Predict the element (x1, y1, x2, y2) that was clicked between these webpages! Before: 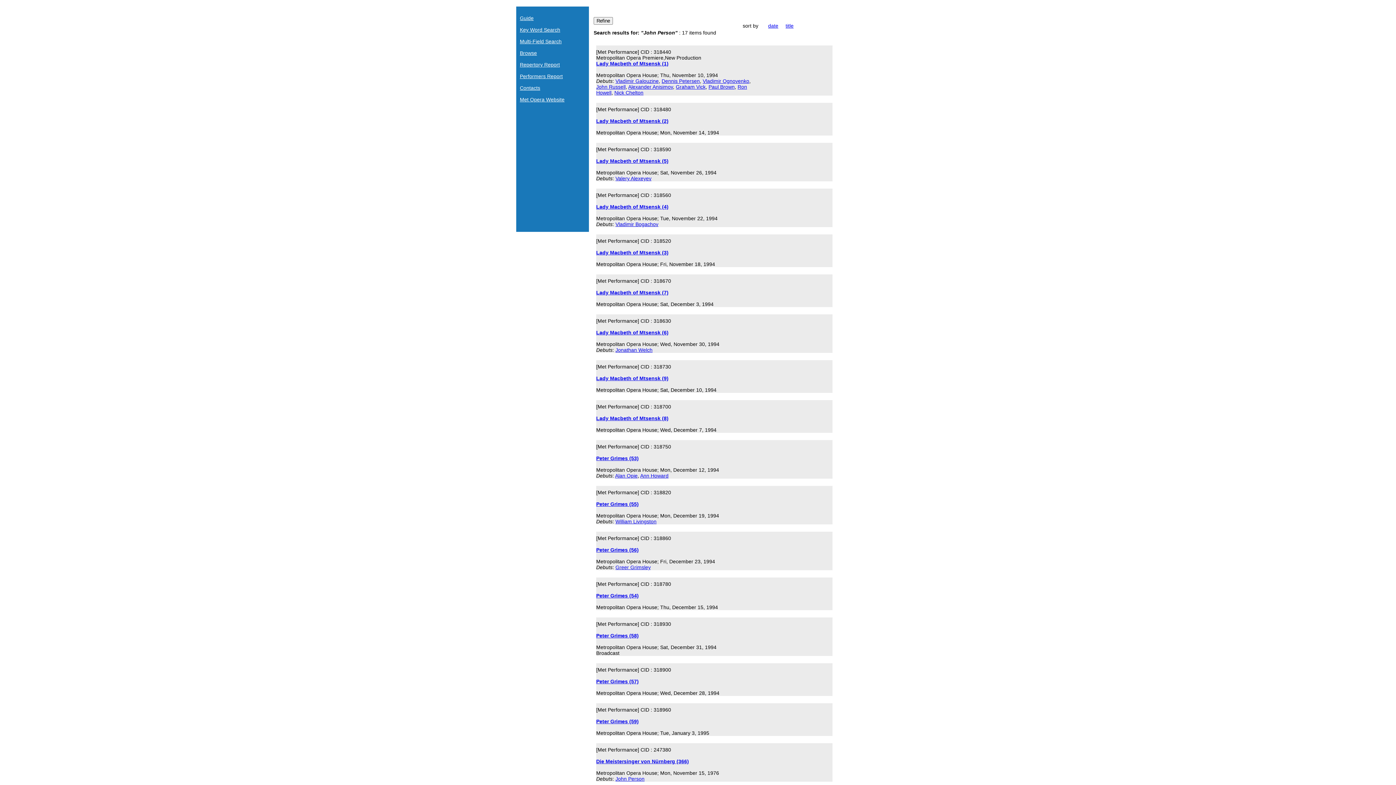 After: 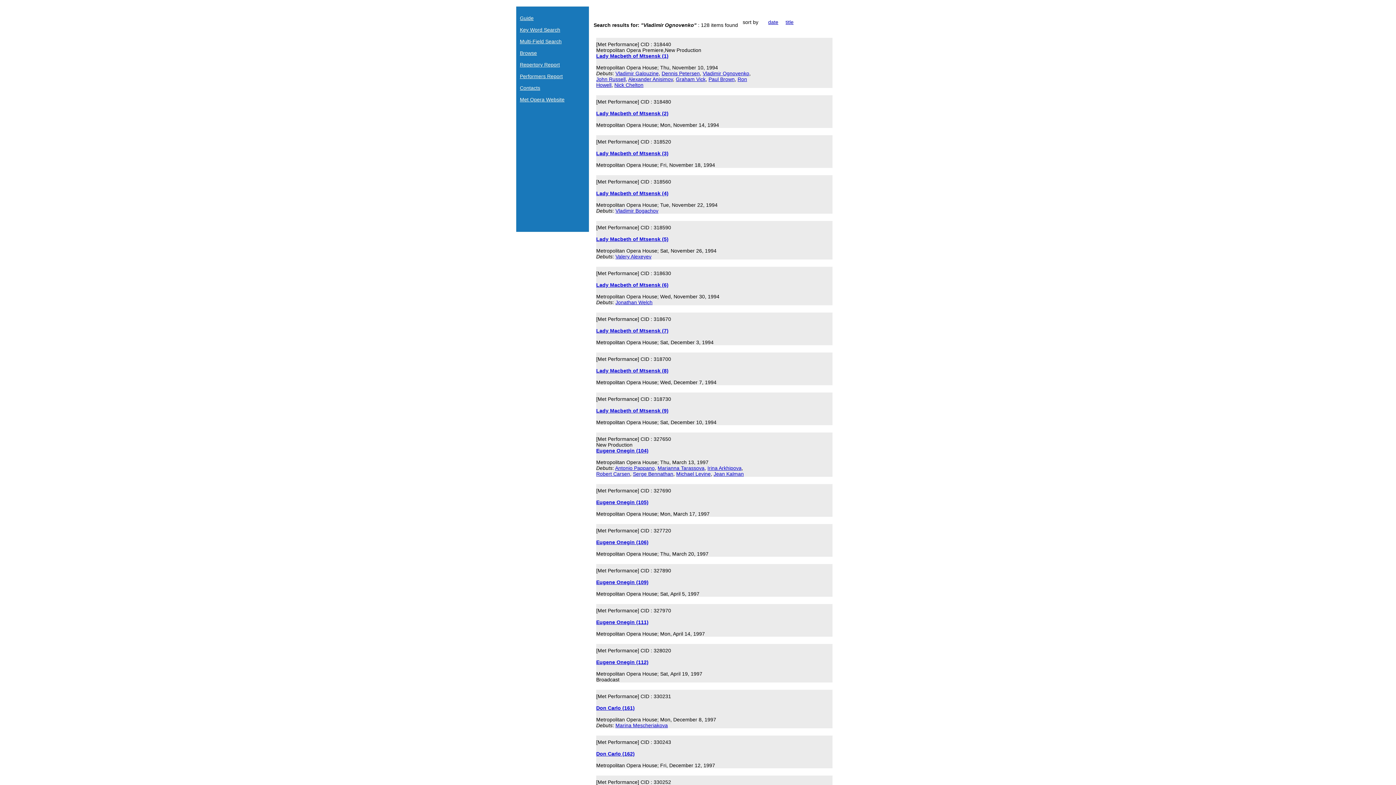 Action: label: Vladimir Ognovenko bbox: (702, 78, 749, 84)